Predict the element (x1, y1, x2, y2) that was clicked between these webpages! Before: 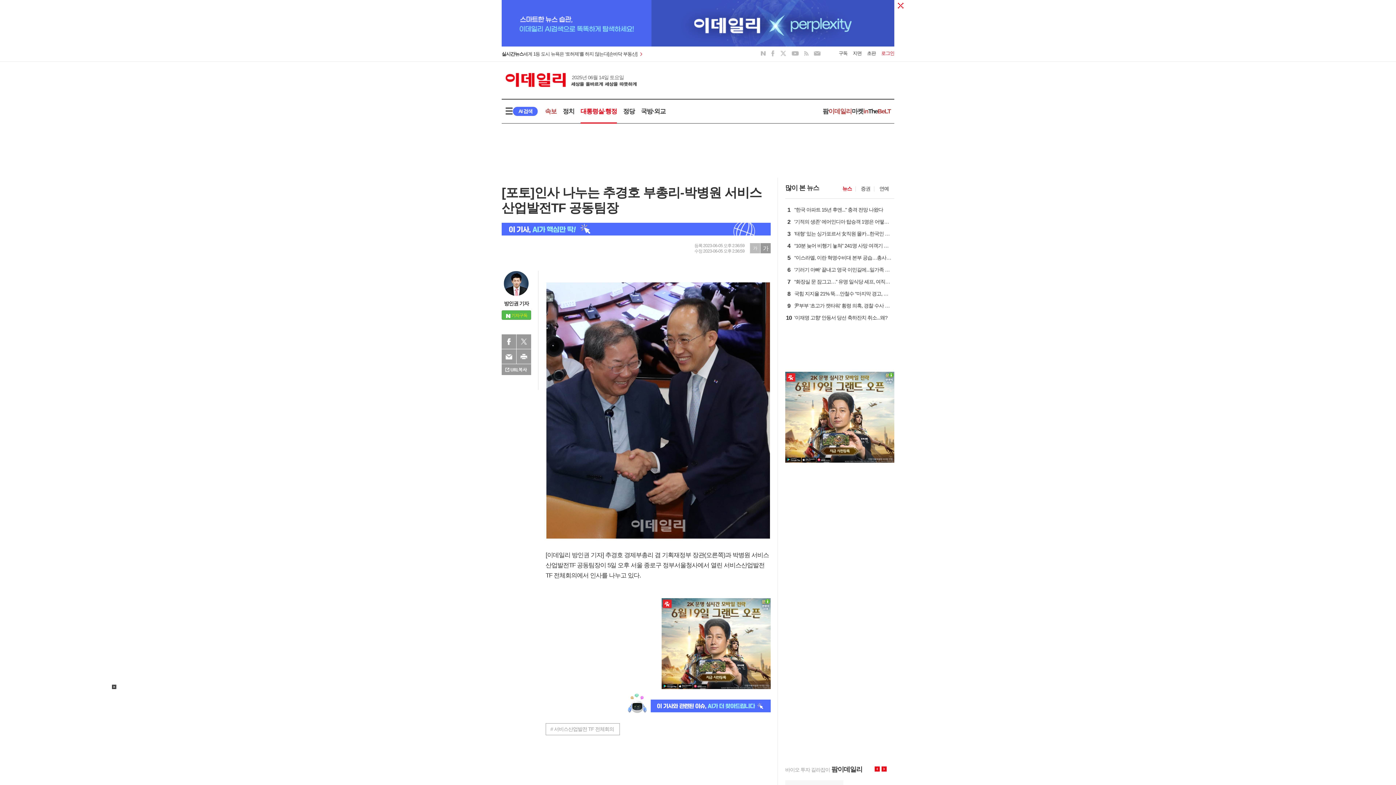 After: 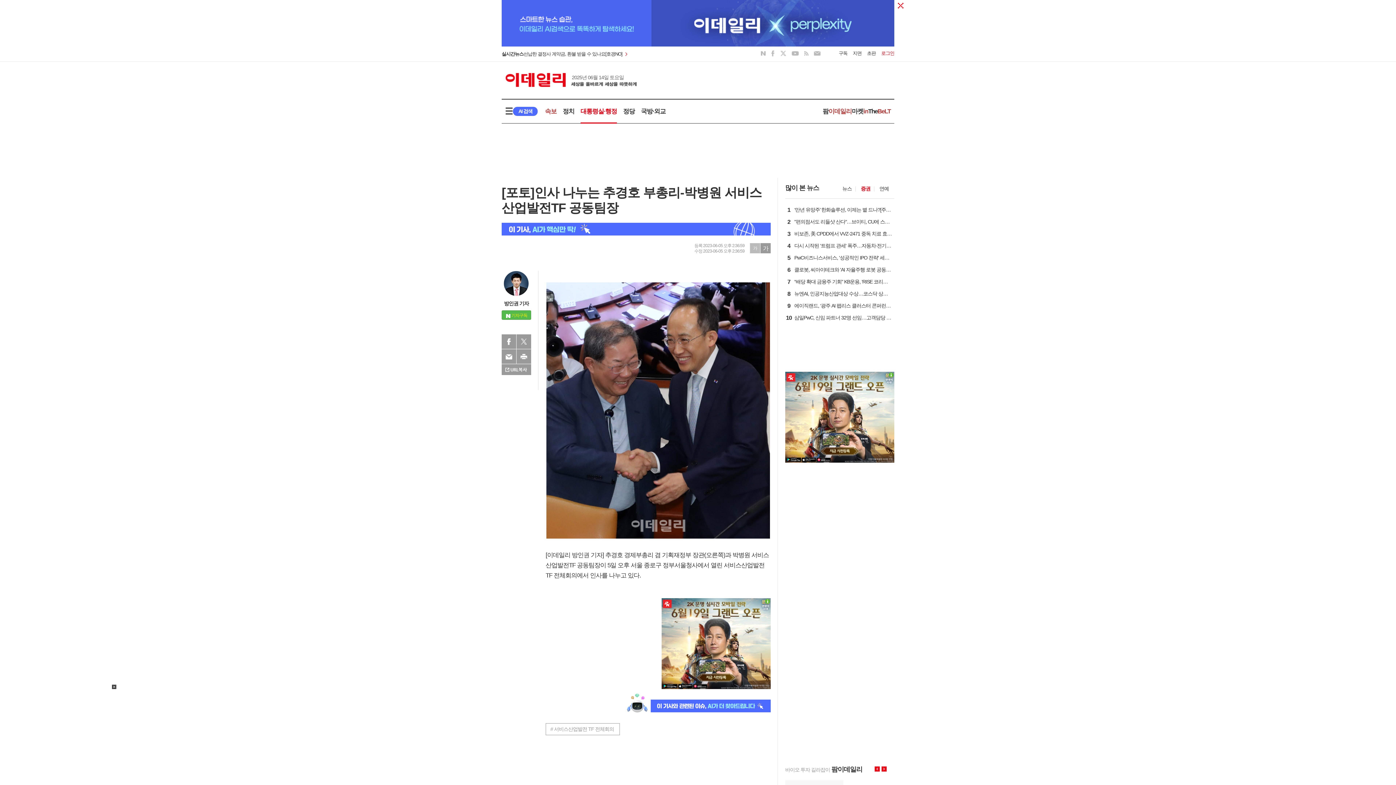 Action: label: 증권 bbox: (861, 185, 870, 191)